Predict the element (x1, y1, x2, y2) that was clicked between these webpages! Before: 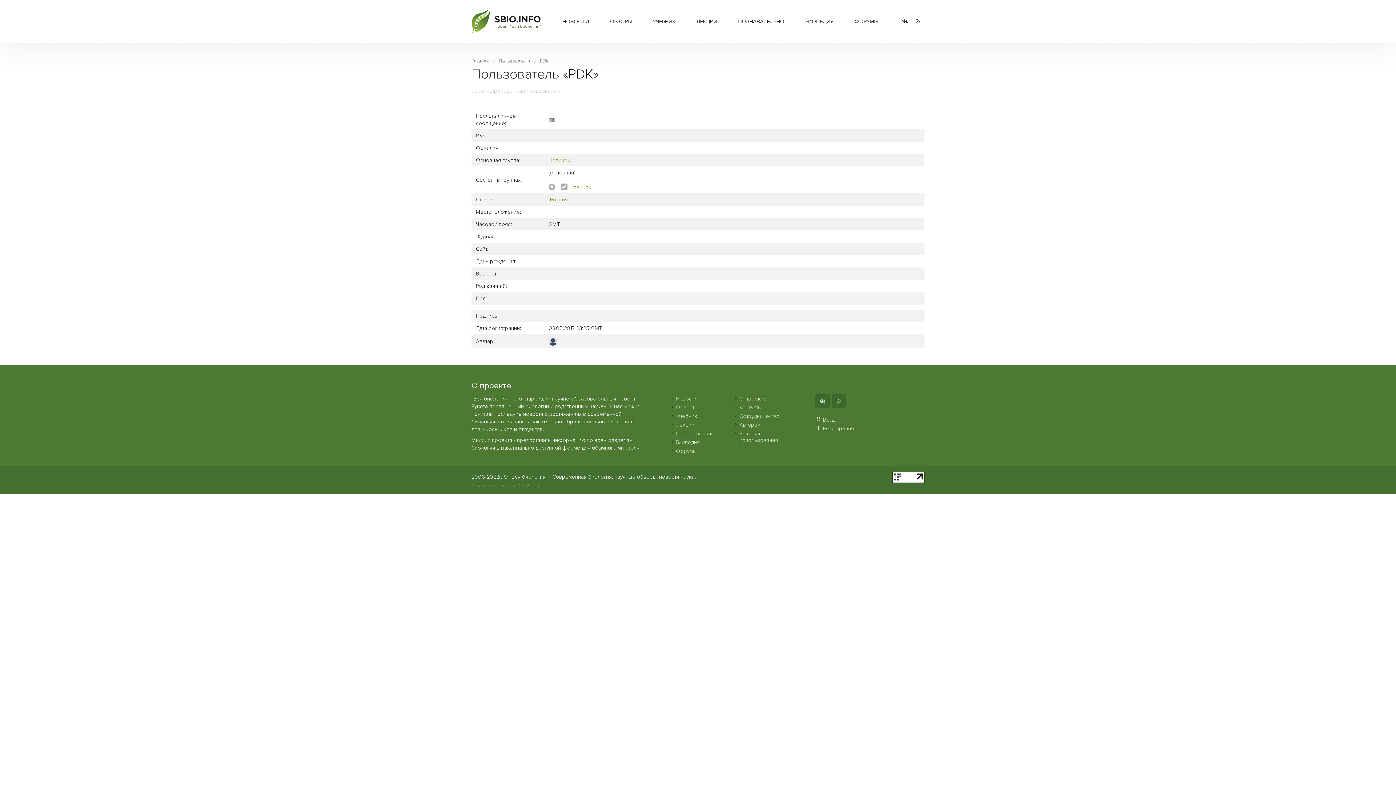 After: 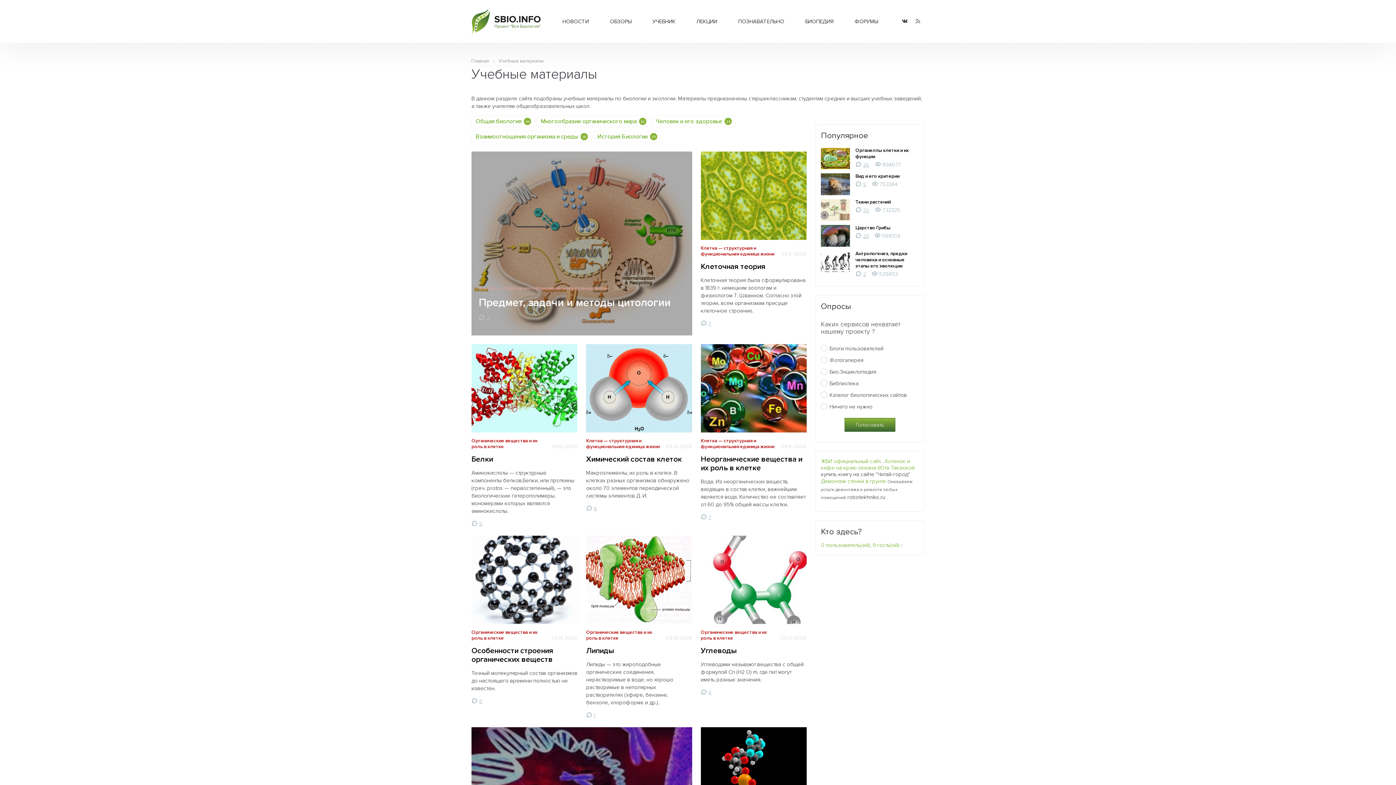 Action: label: Учебник bbox: (676, 413, 697, 419)